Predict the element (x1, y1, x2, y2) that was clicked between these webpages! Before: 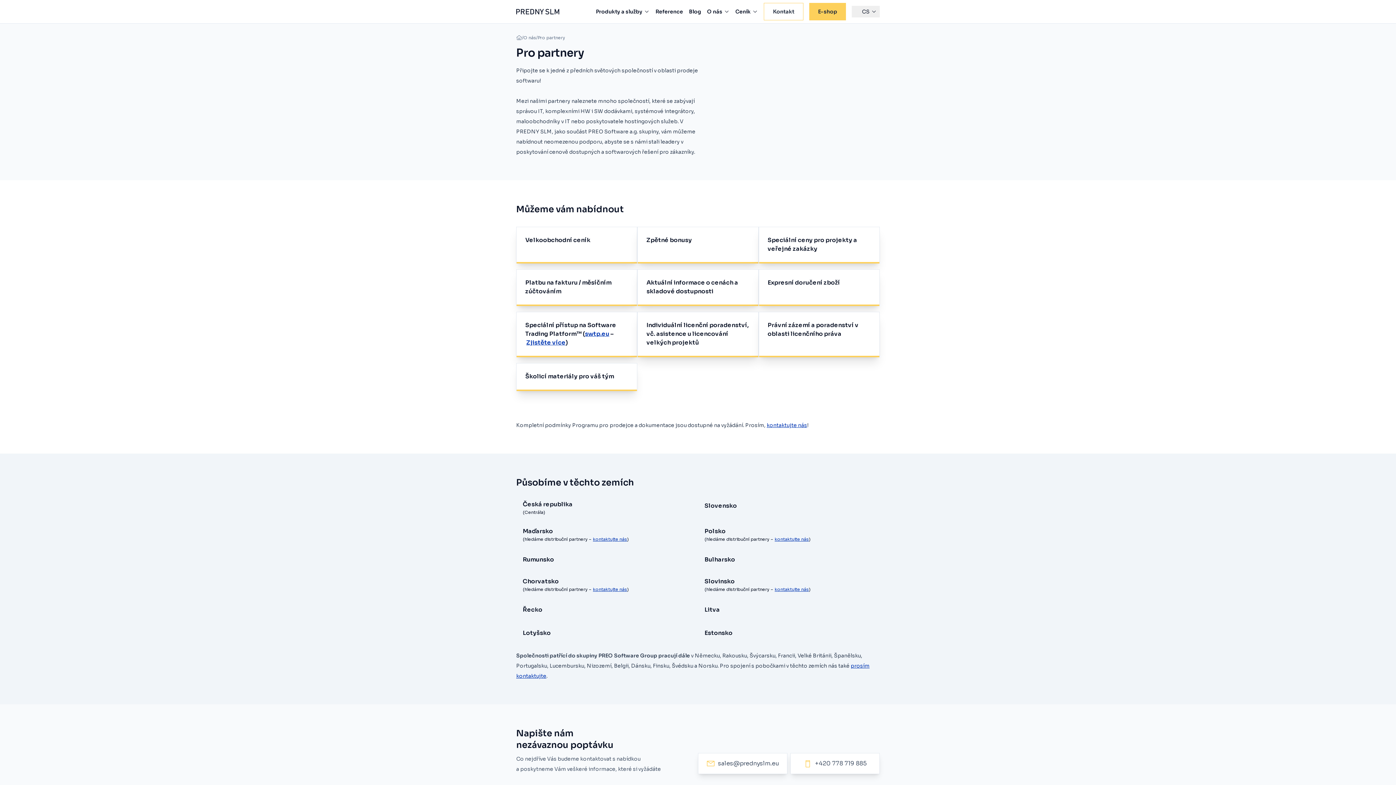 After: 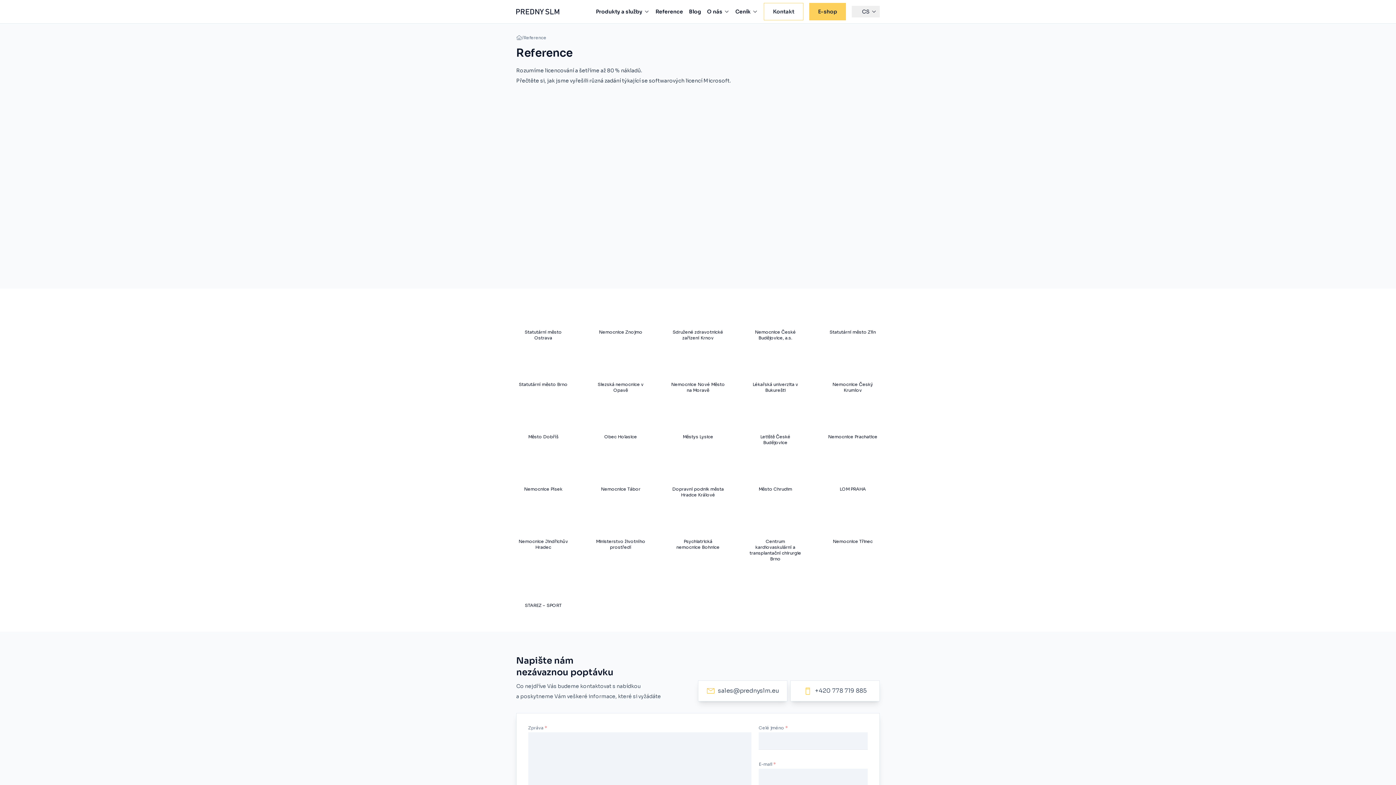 Action: label: Reference bbox: (655, 8, 683, 15)